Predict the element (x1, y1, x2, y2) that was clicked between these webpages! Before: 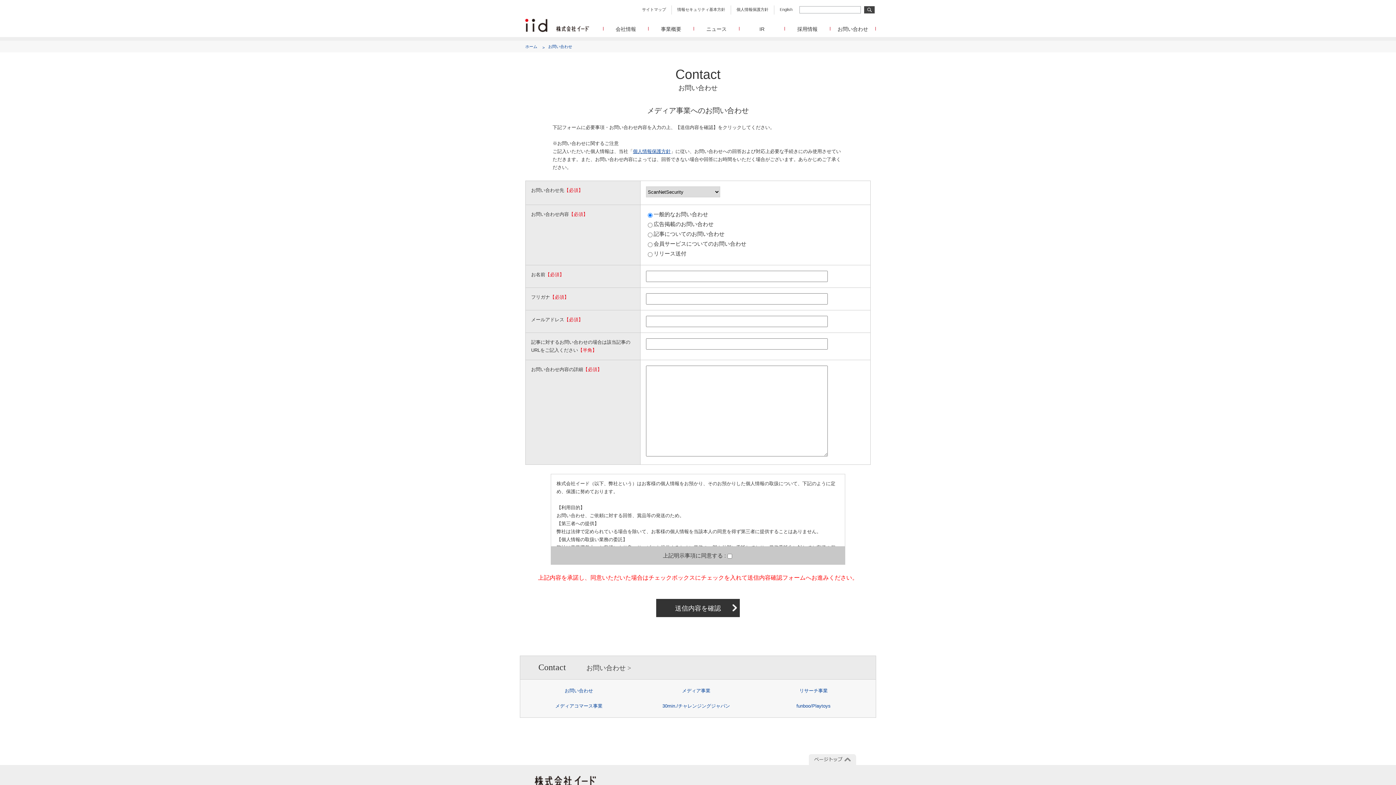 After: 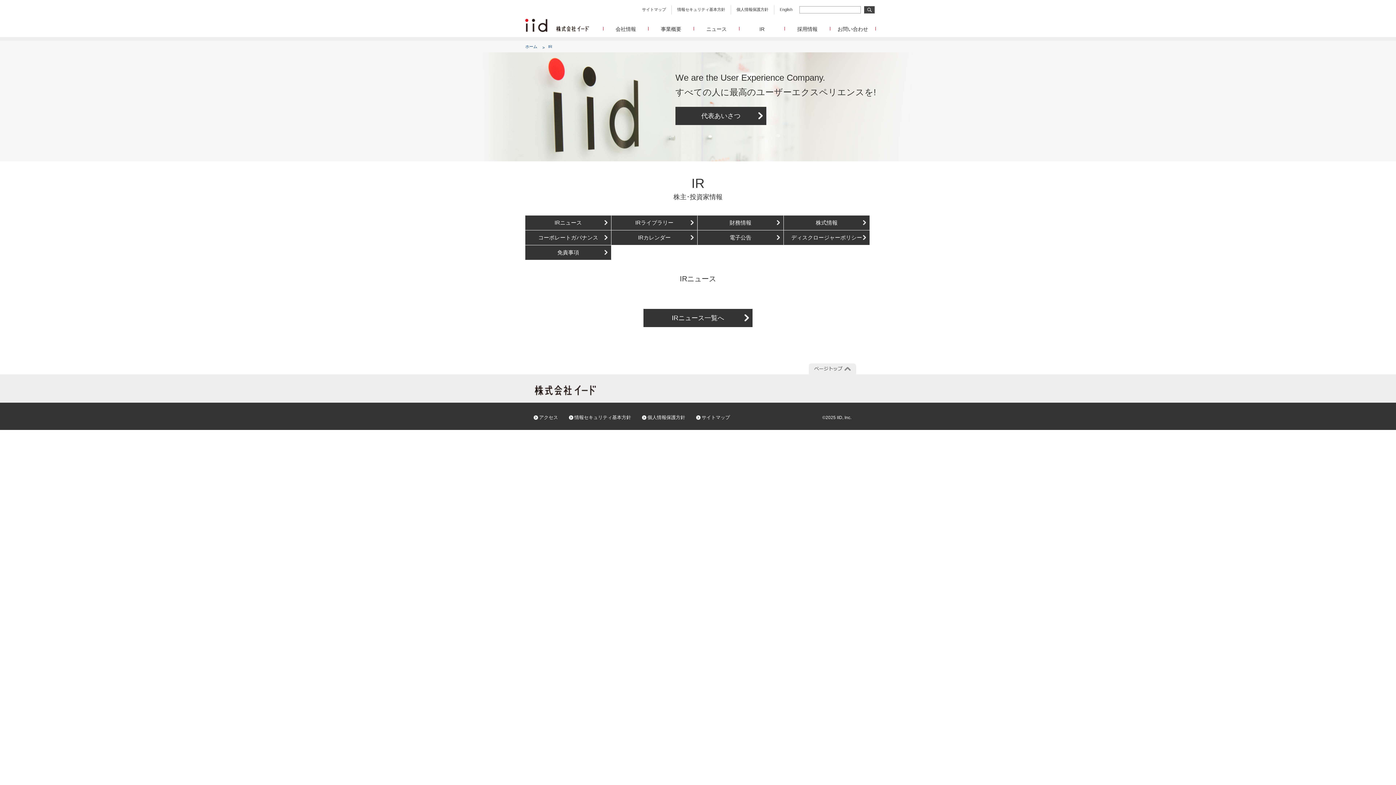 Action: bbox: (739, 25, 784, 33) label: IR